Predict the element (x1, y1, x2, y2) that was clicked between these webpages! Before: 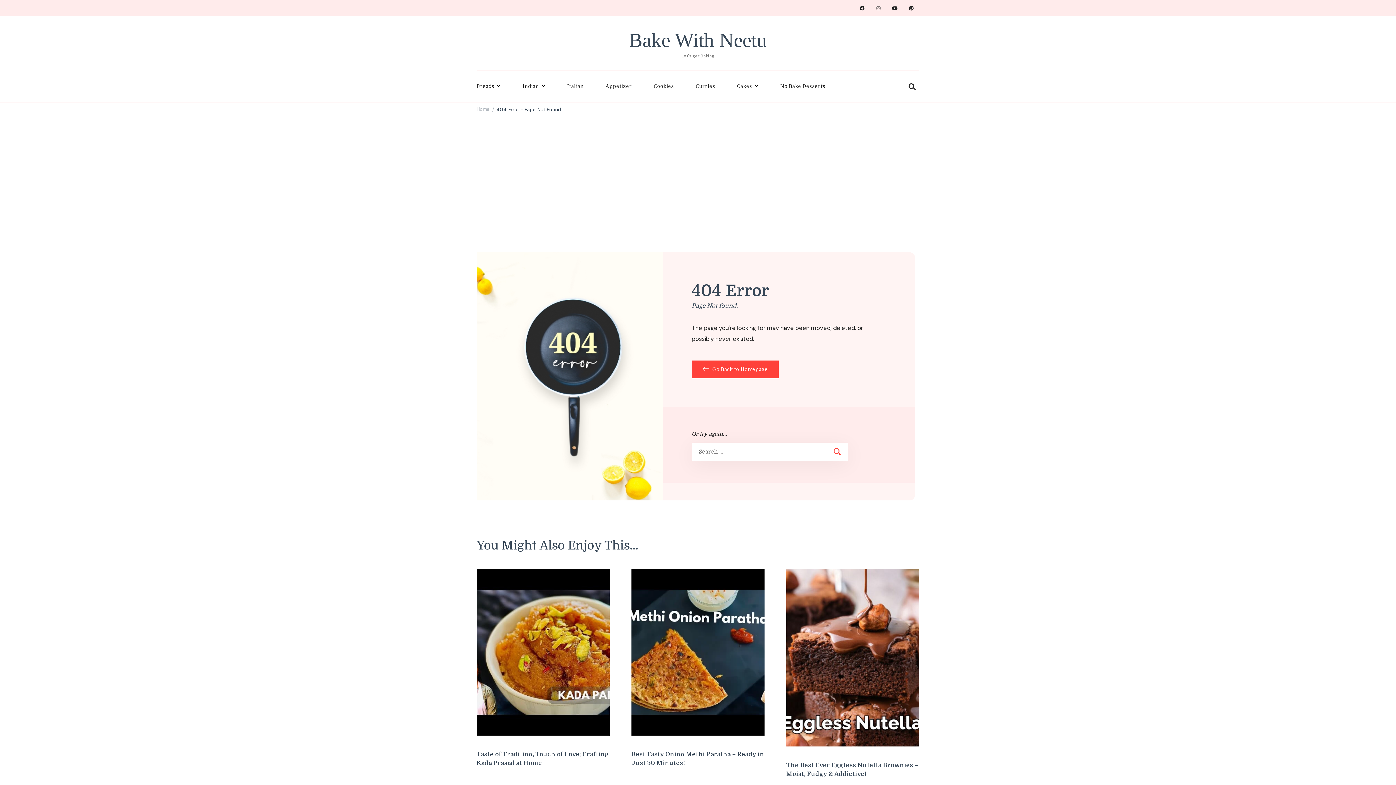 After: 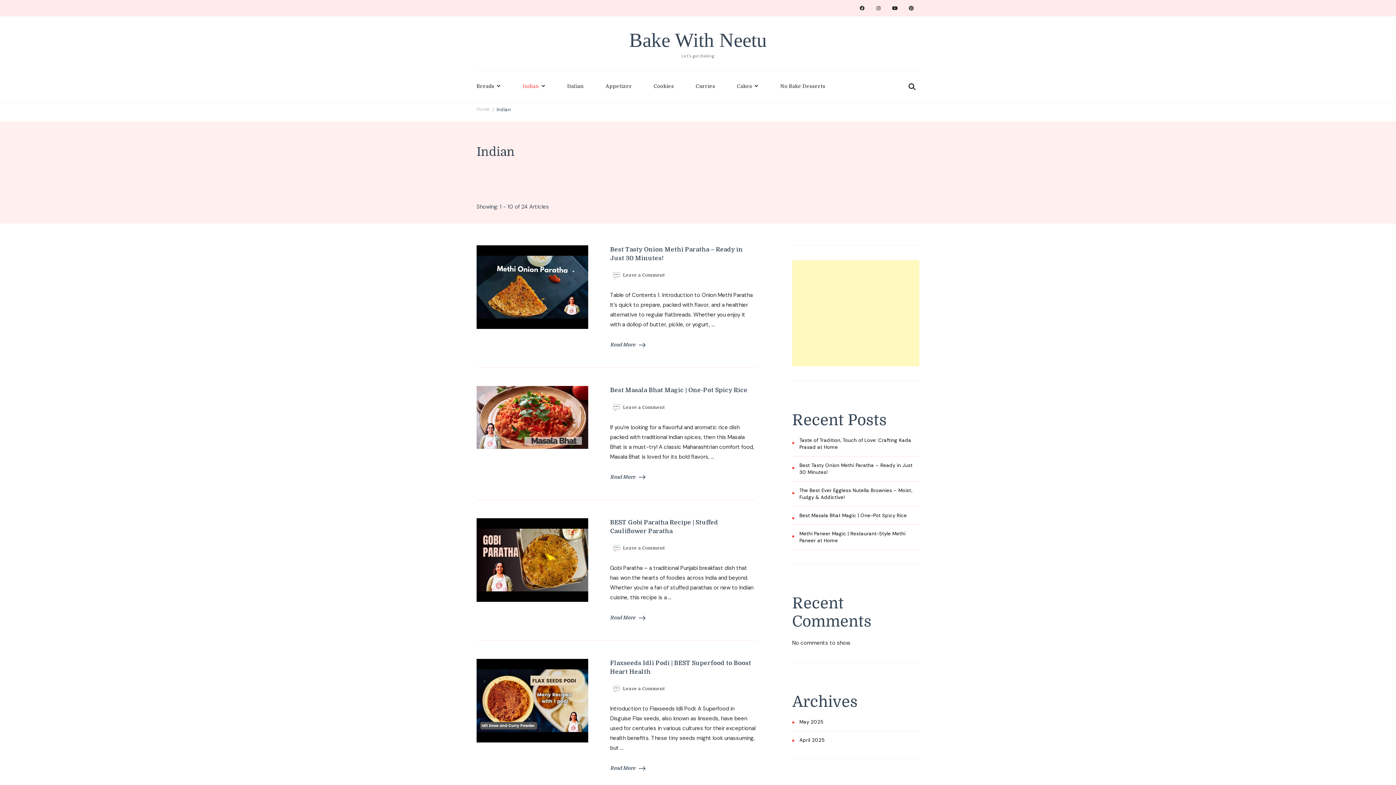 Action: label: Indian bbox: (511, 77, 556, 94)